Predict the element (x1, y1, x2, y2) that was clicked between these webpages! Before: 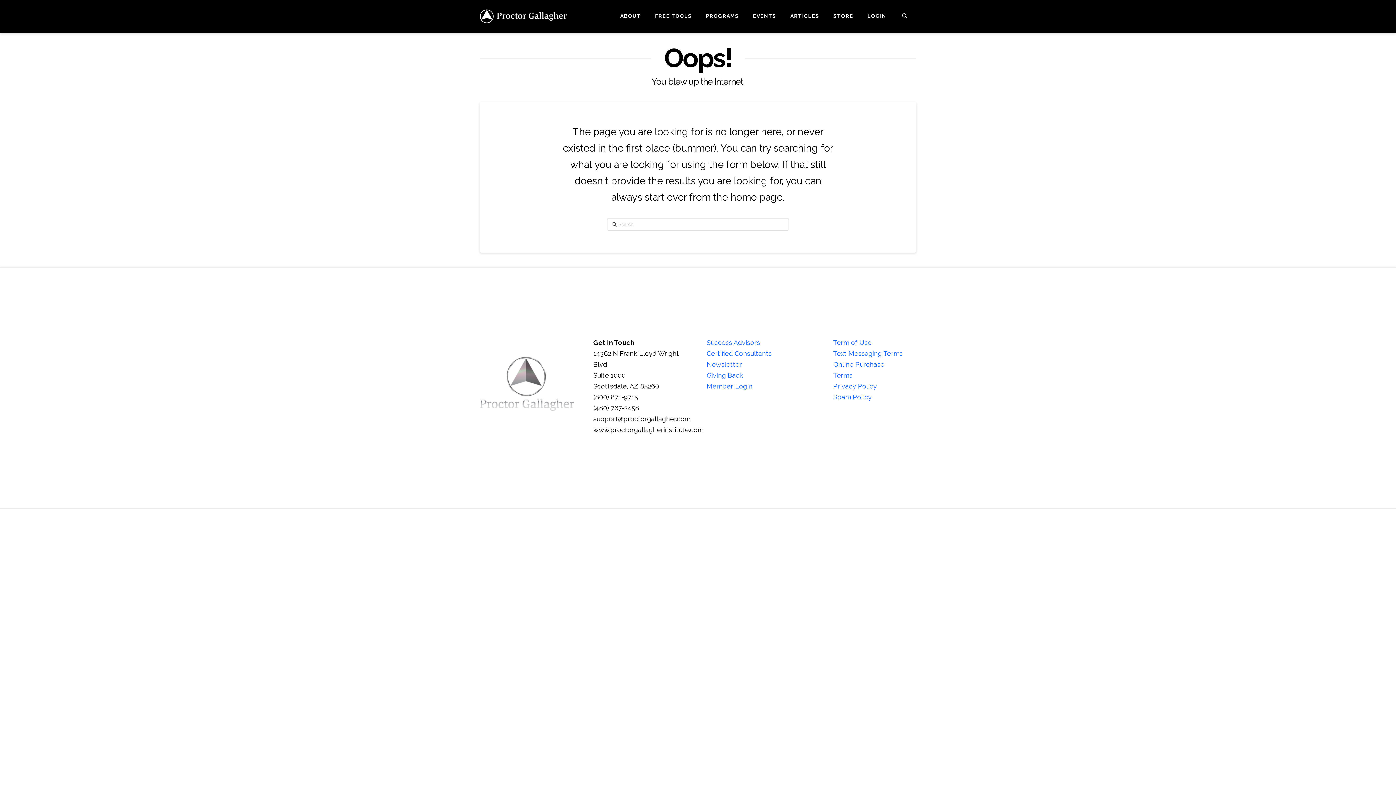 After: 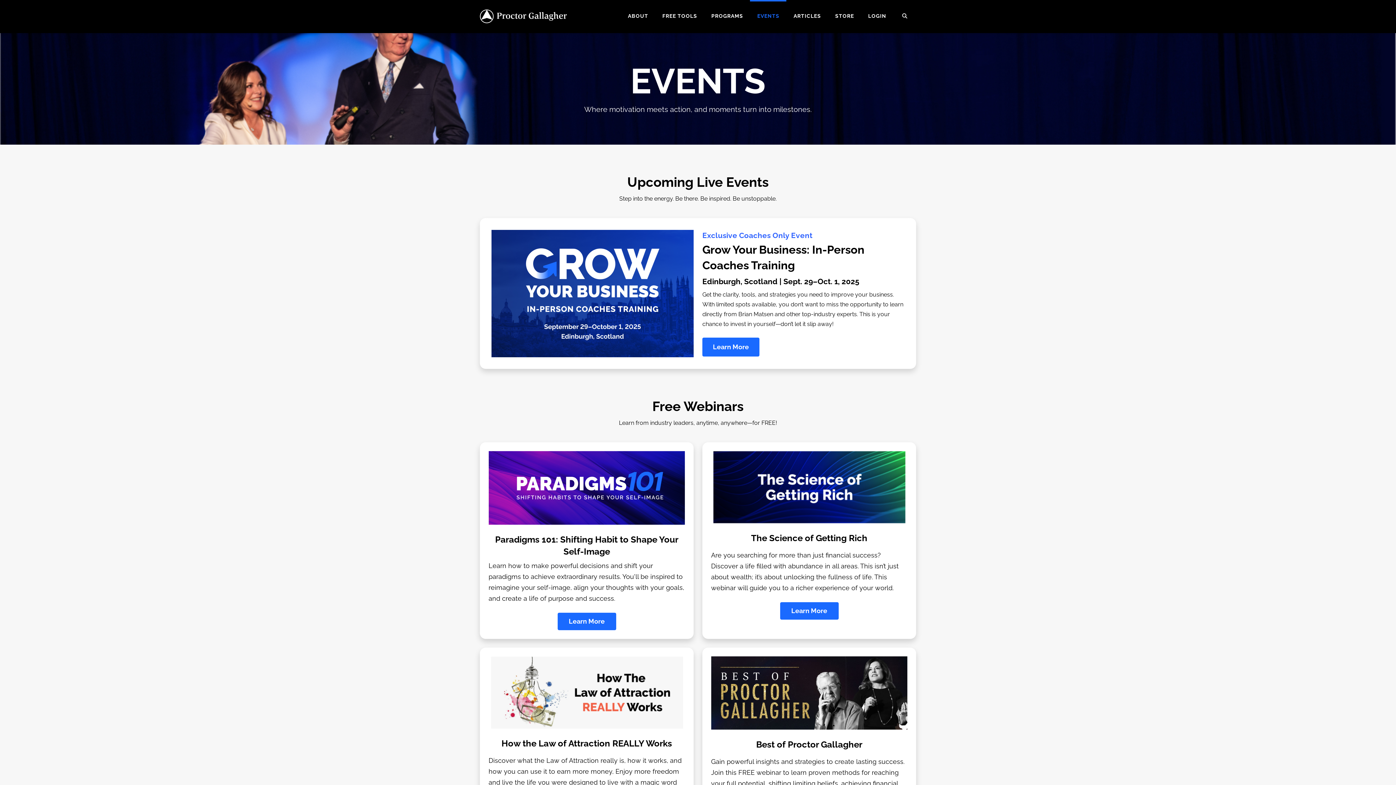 Action: bbox: (745, 0, 783, 32) label: EVENTS